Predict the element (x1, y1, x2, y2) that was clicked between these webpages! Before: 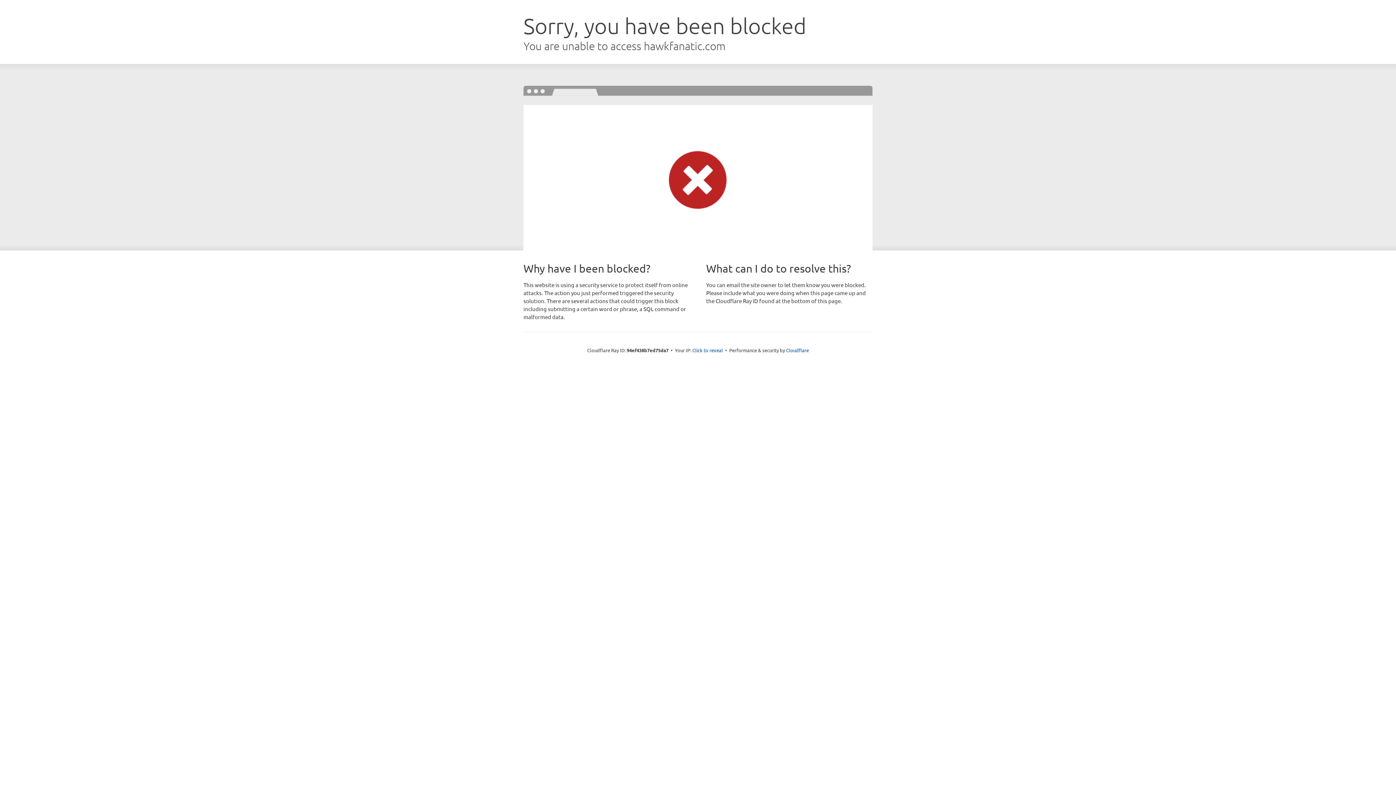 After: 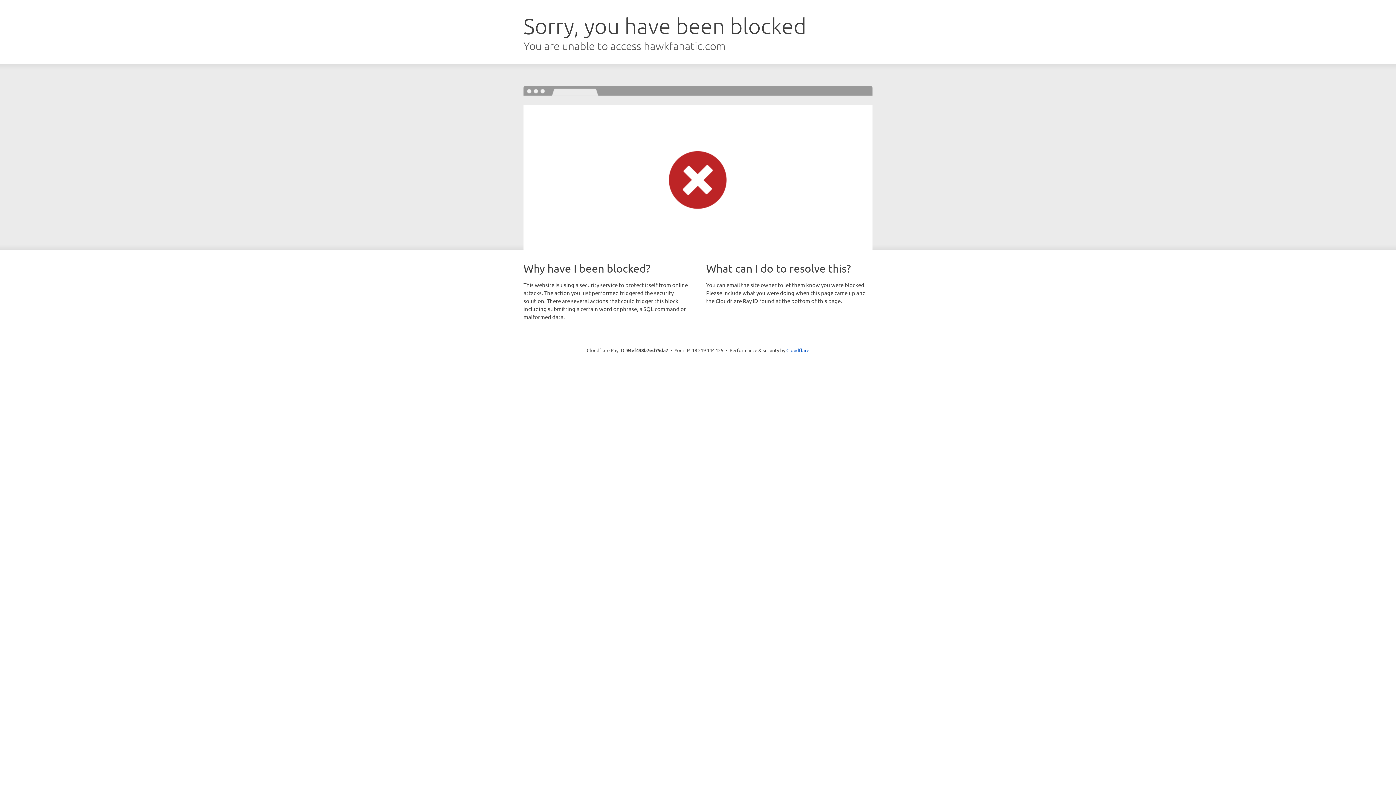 Action: bbox: (692, 346, 723, 353) label: Click to reveal